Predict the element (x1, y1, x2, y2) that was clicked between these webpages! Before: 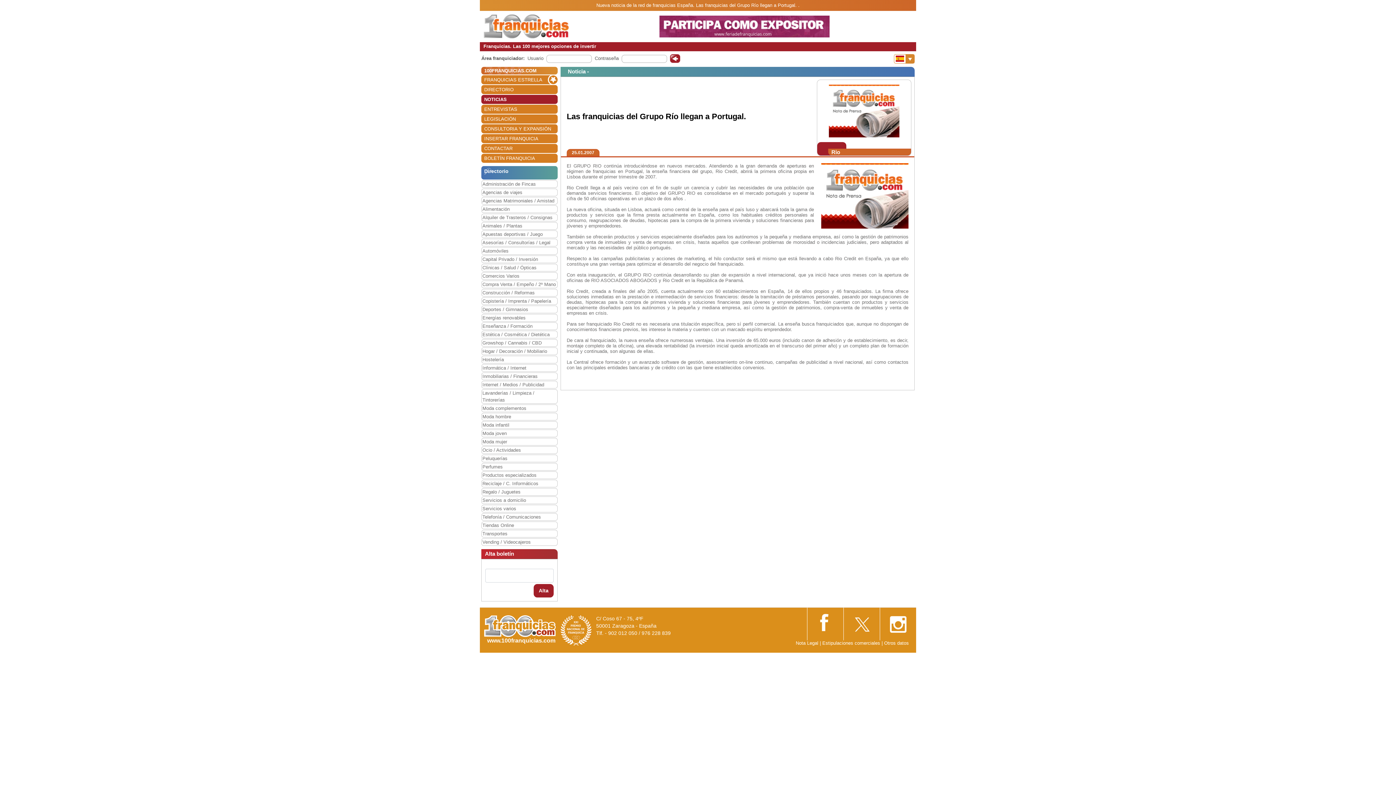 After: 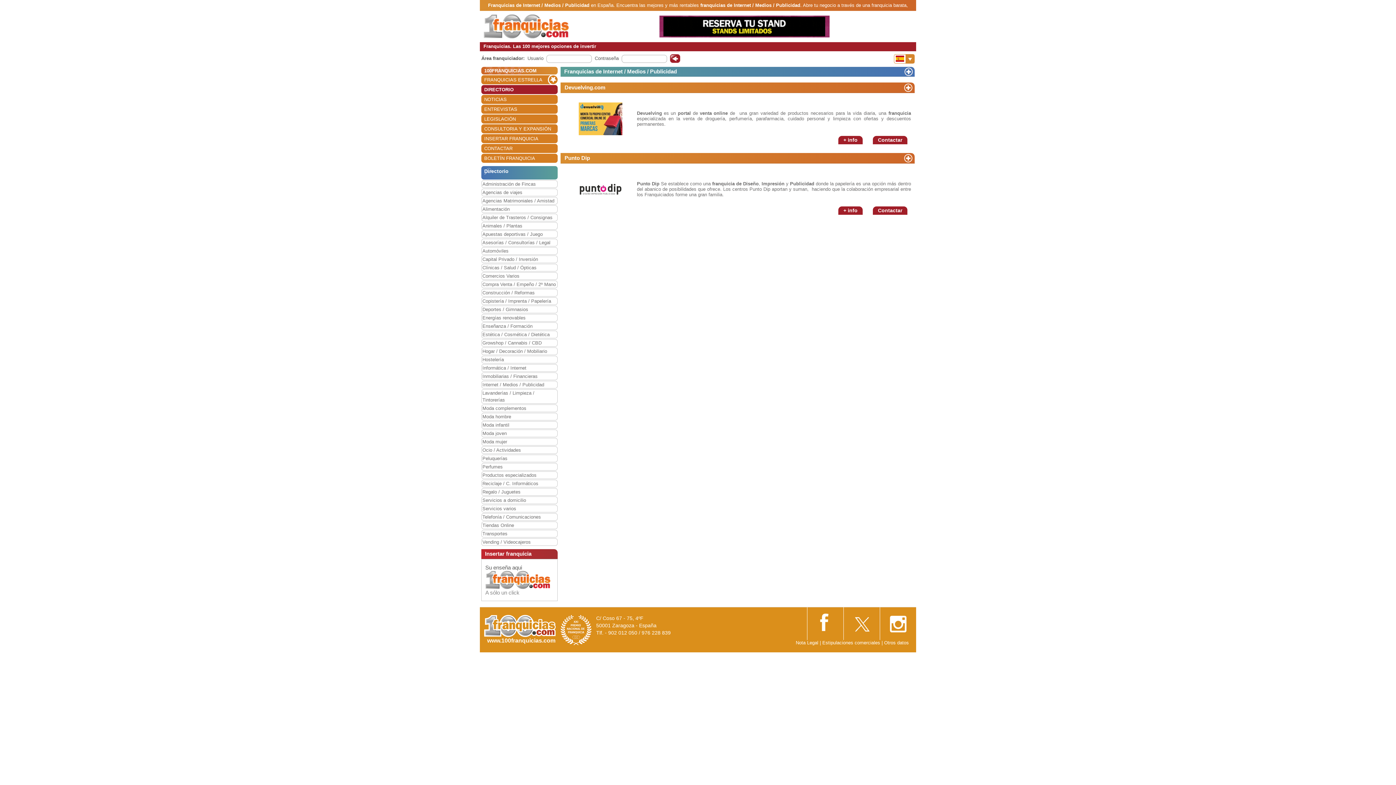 Action: bbox: (482, 381, 557, 388) label: Internet / Medios / Publicidad